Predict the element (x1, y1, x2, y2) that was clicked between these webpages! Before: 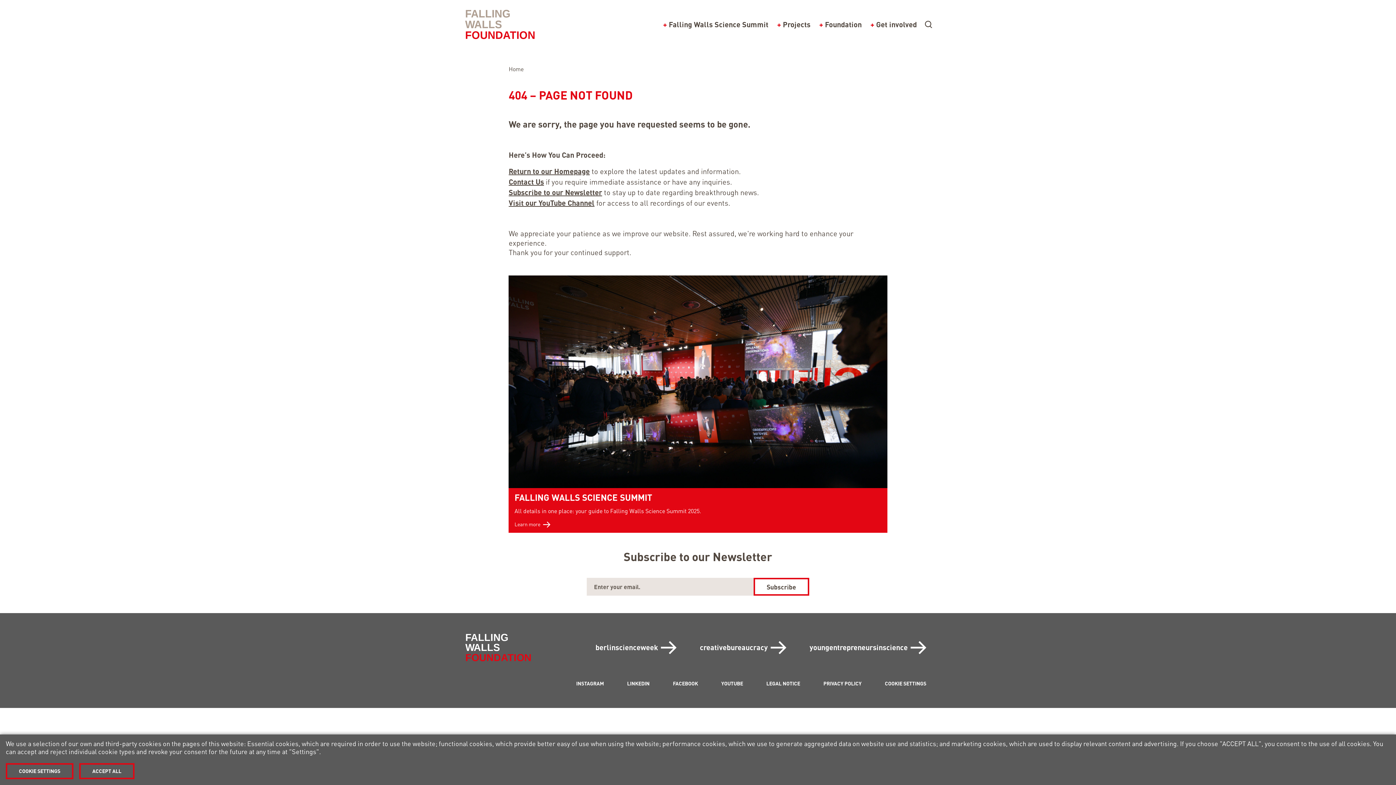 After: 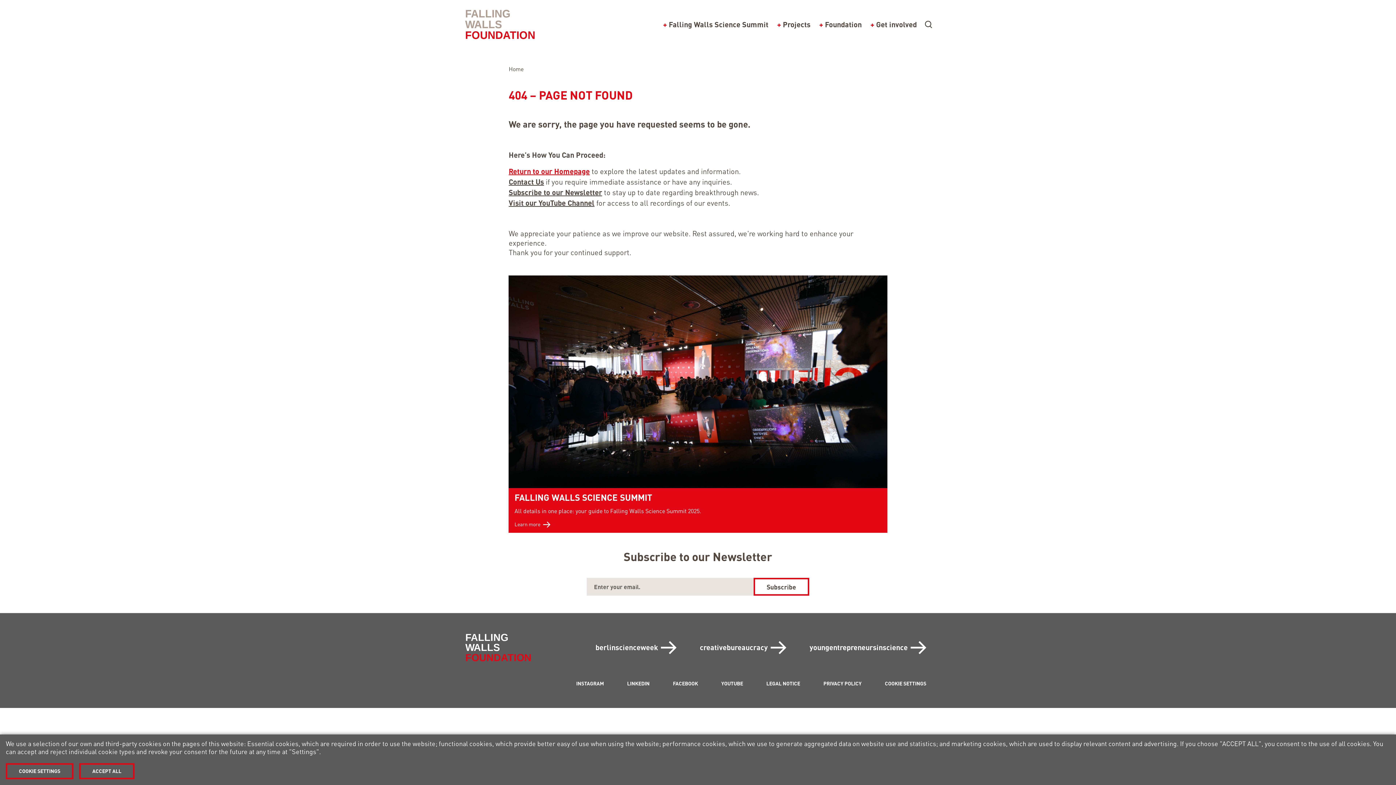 Action: label: Return to our Homepage bbox: (508, 168, 589, 176)